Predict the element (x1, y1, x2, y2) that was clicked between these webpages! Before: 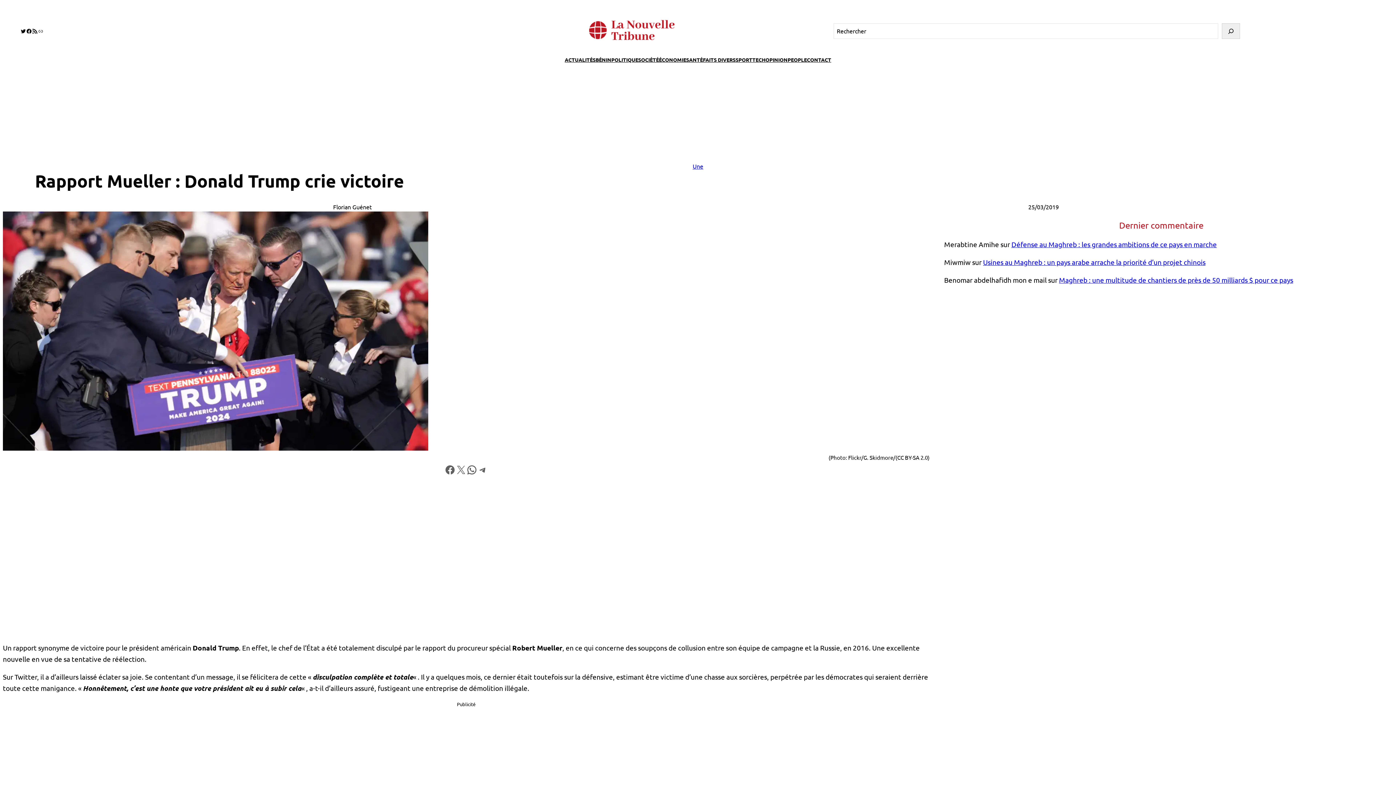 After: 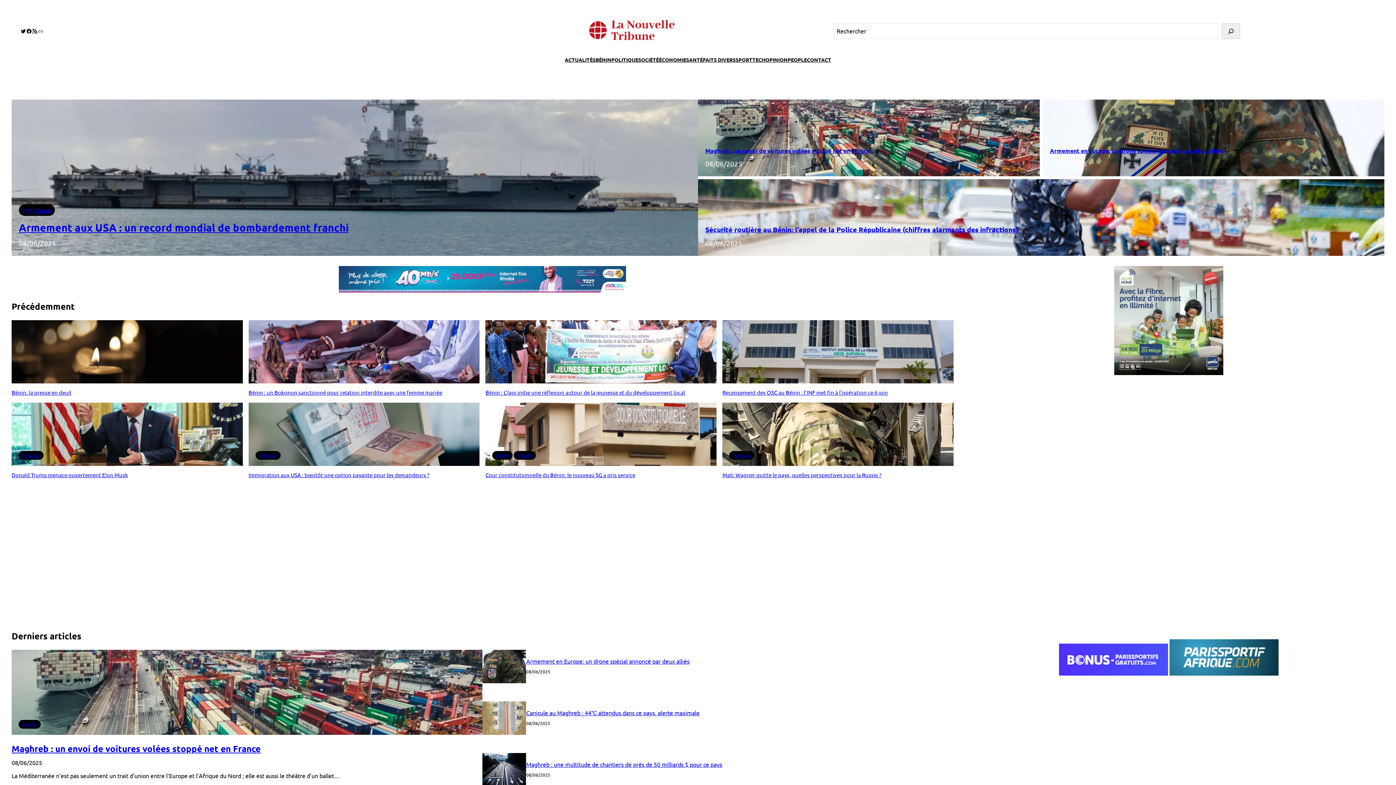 Action: bbox: (564, 55, 595, 63) label: ACTUALITÉS